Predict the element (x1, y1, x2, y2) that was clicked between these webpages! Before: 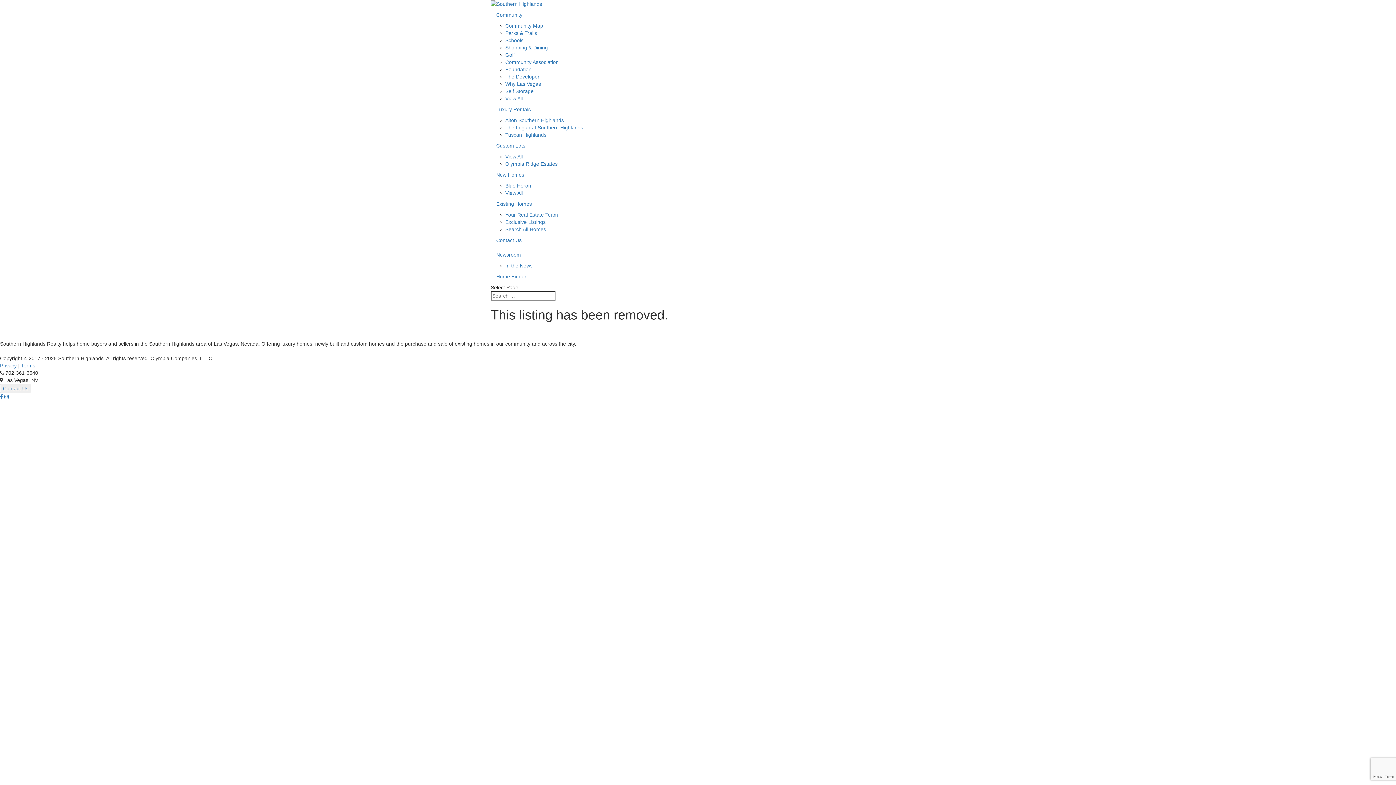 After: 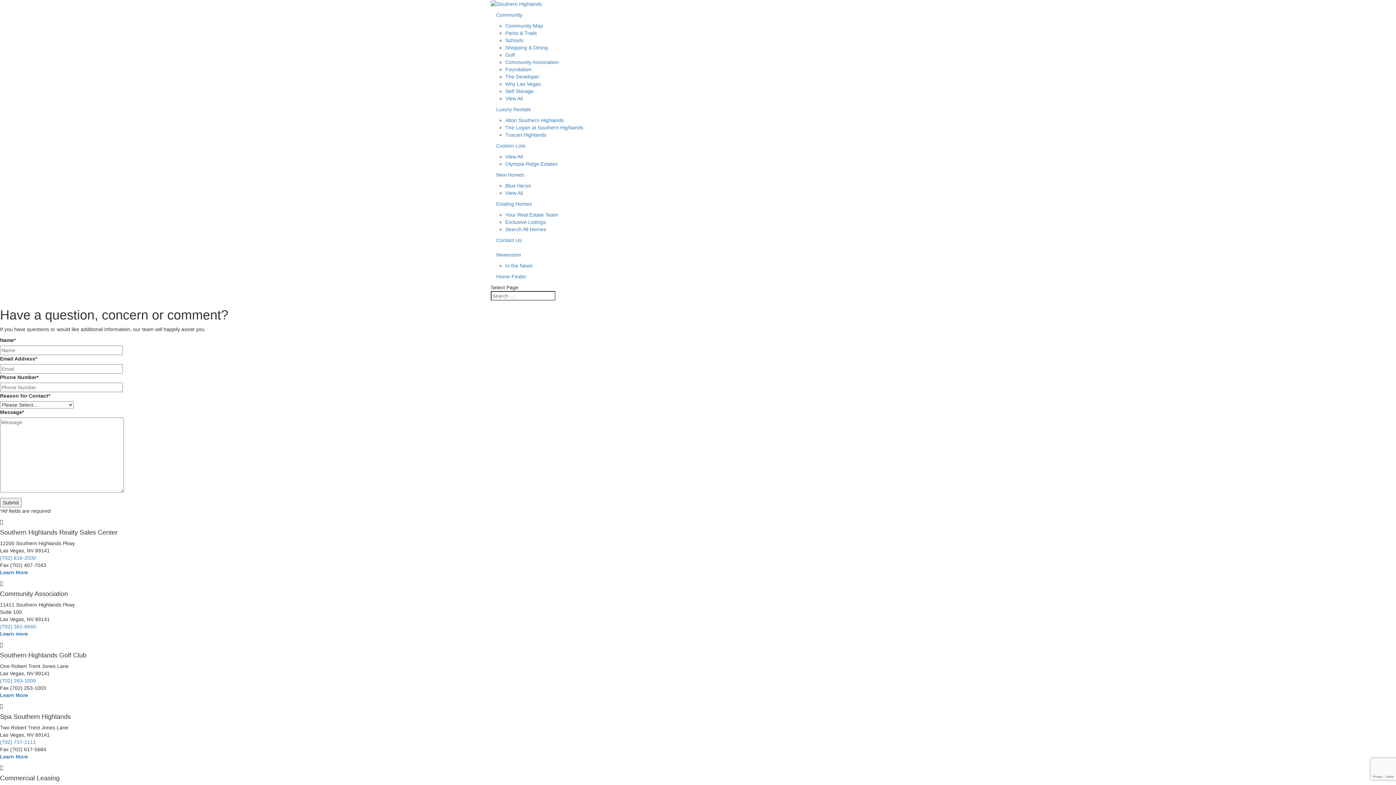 Action: bbox: (490, 233, 905, 247) label: Contact Us